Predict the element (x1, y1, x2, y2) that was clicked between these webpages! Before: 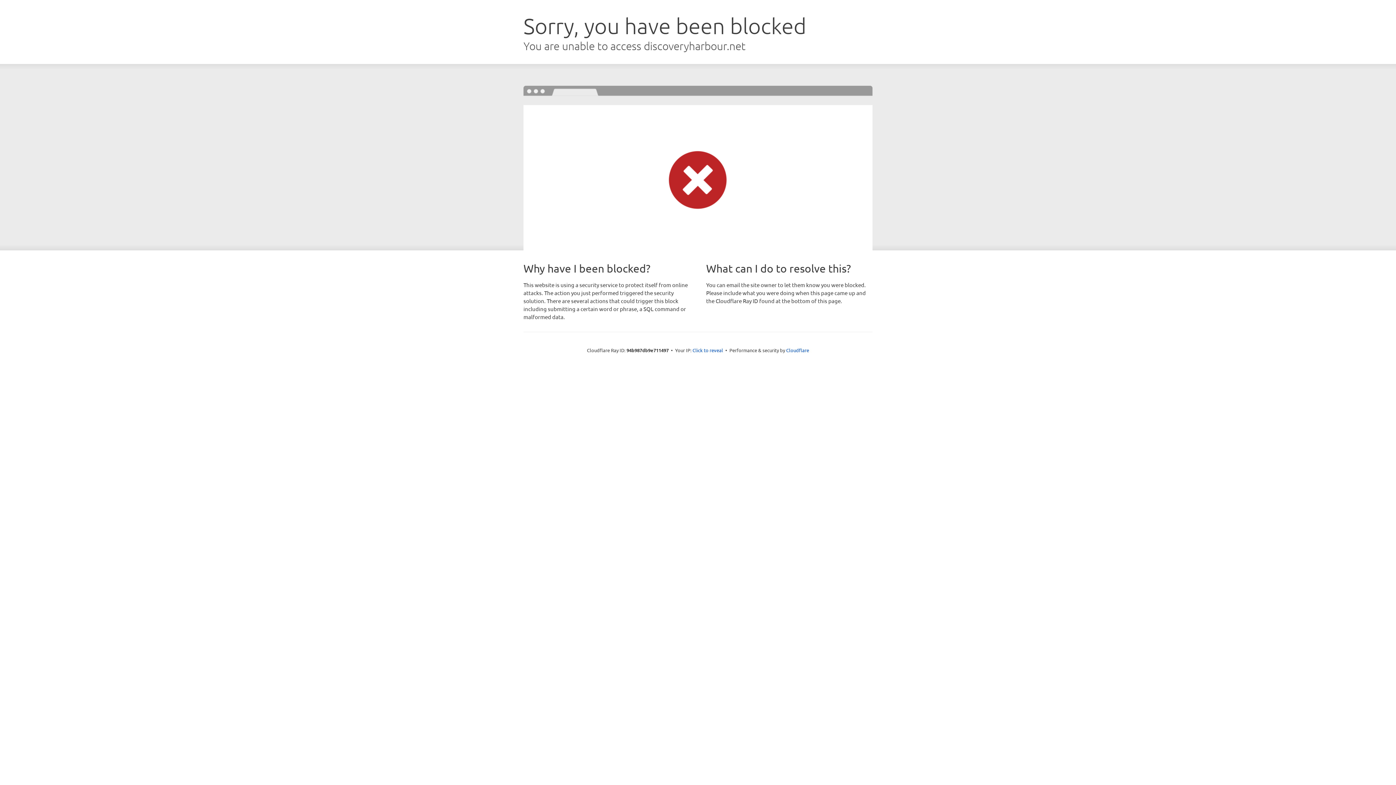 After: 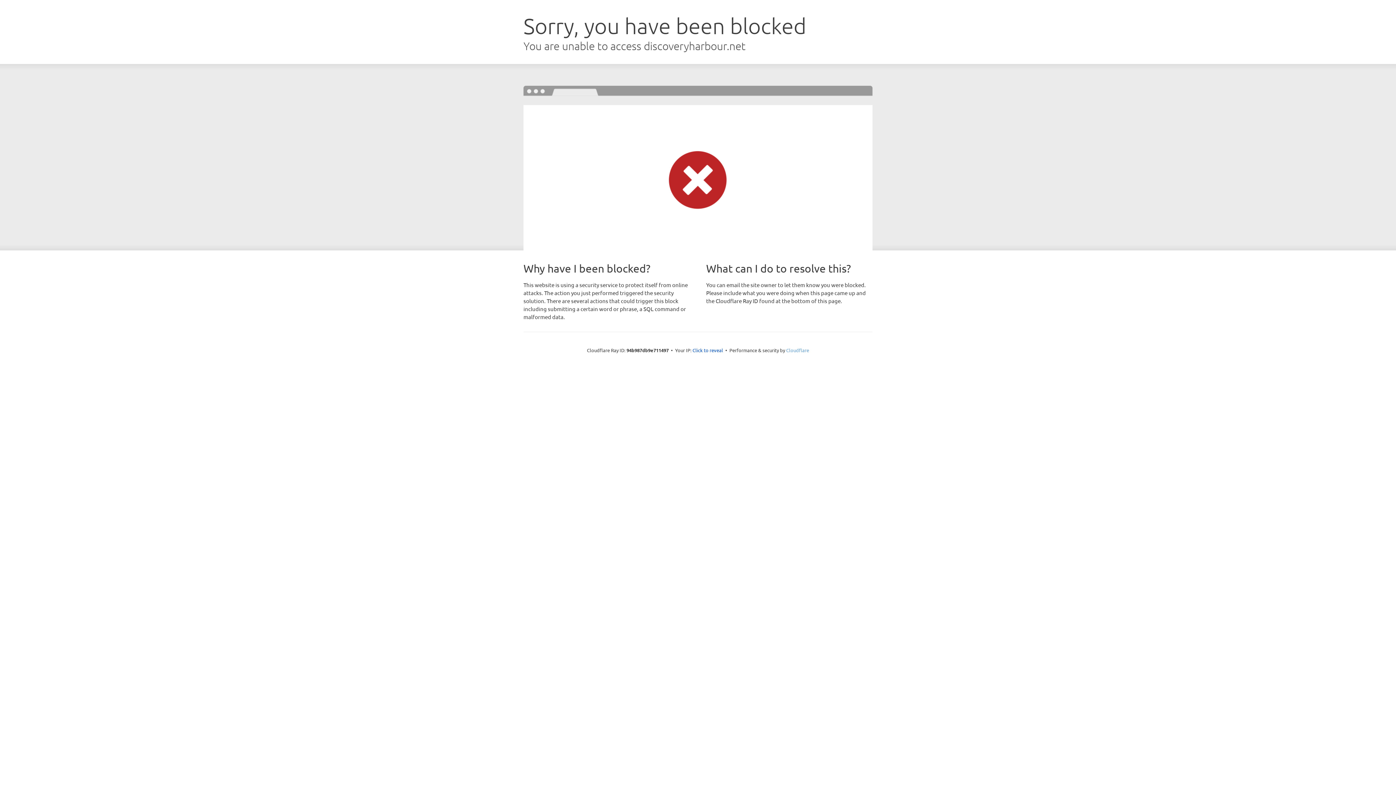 Action: bbox: (786, 347, 809, 353) label: Cloudflare